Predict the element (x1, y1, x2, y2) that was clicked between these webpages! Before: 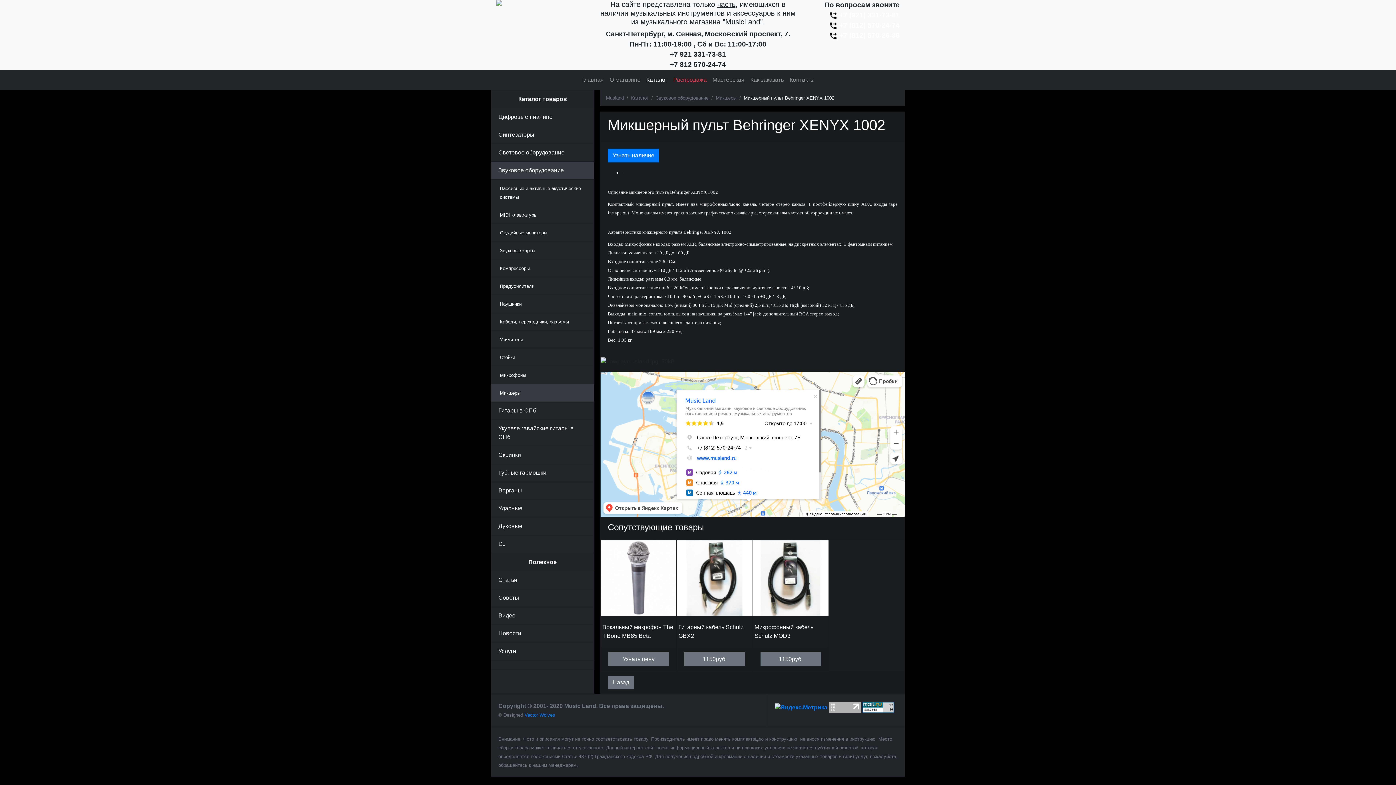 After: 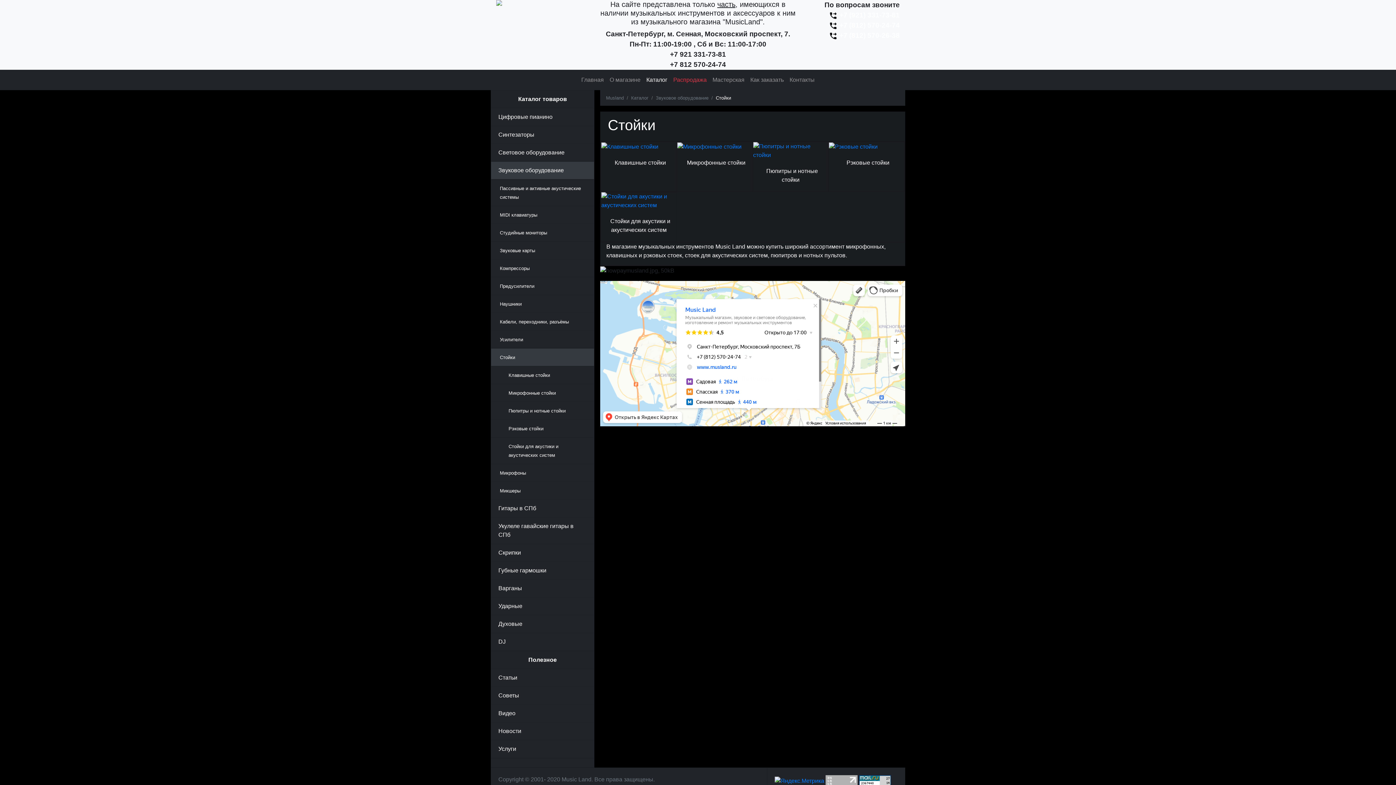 Action: label: Стойки bbox: (491, 348, 594, 366)